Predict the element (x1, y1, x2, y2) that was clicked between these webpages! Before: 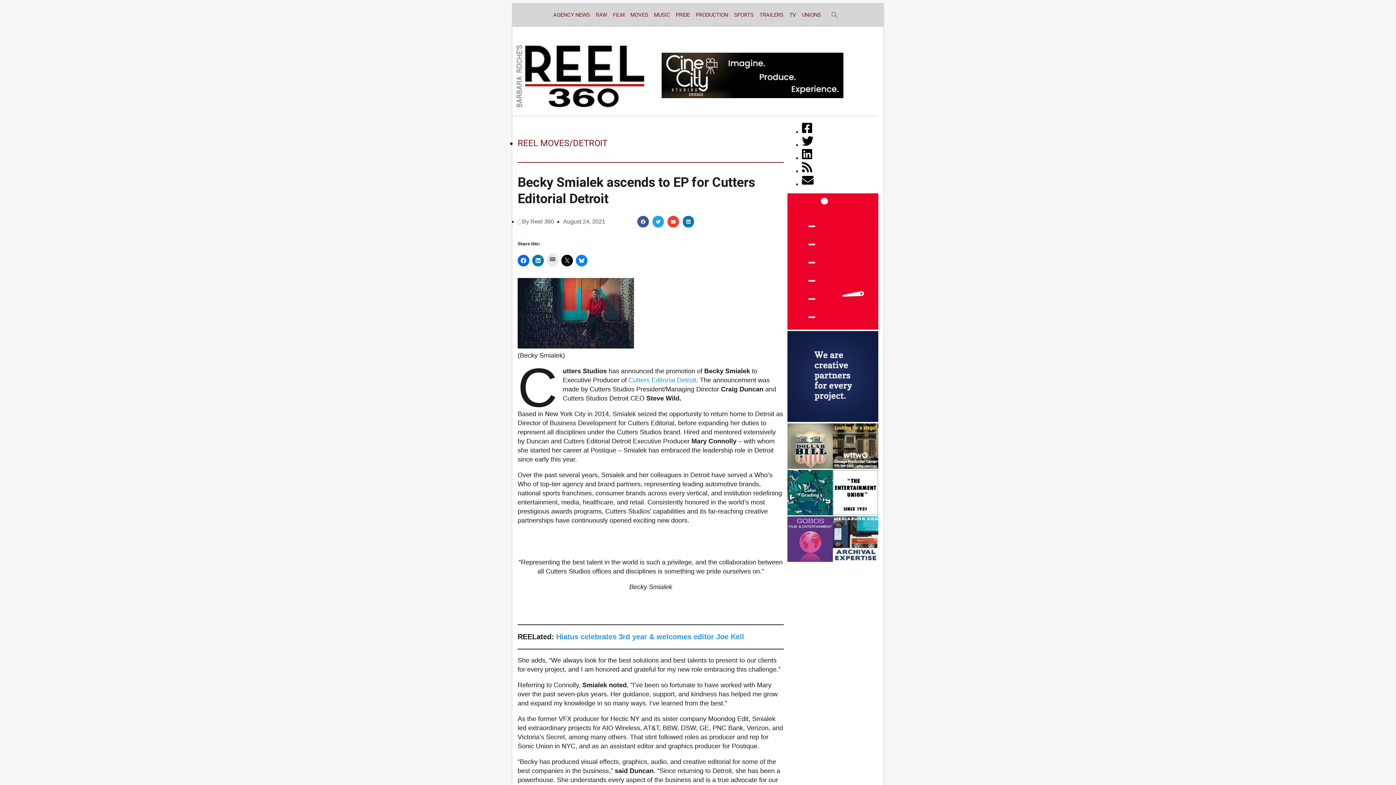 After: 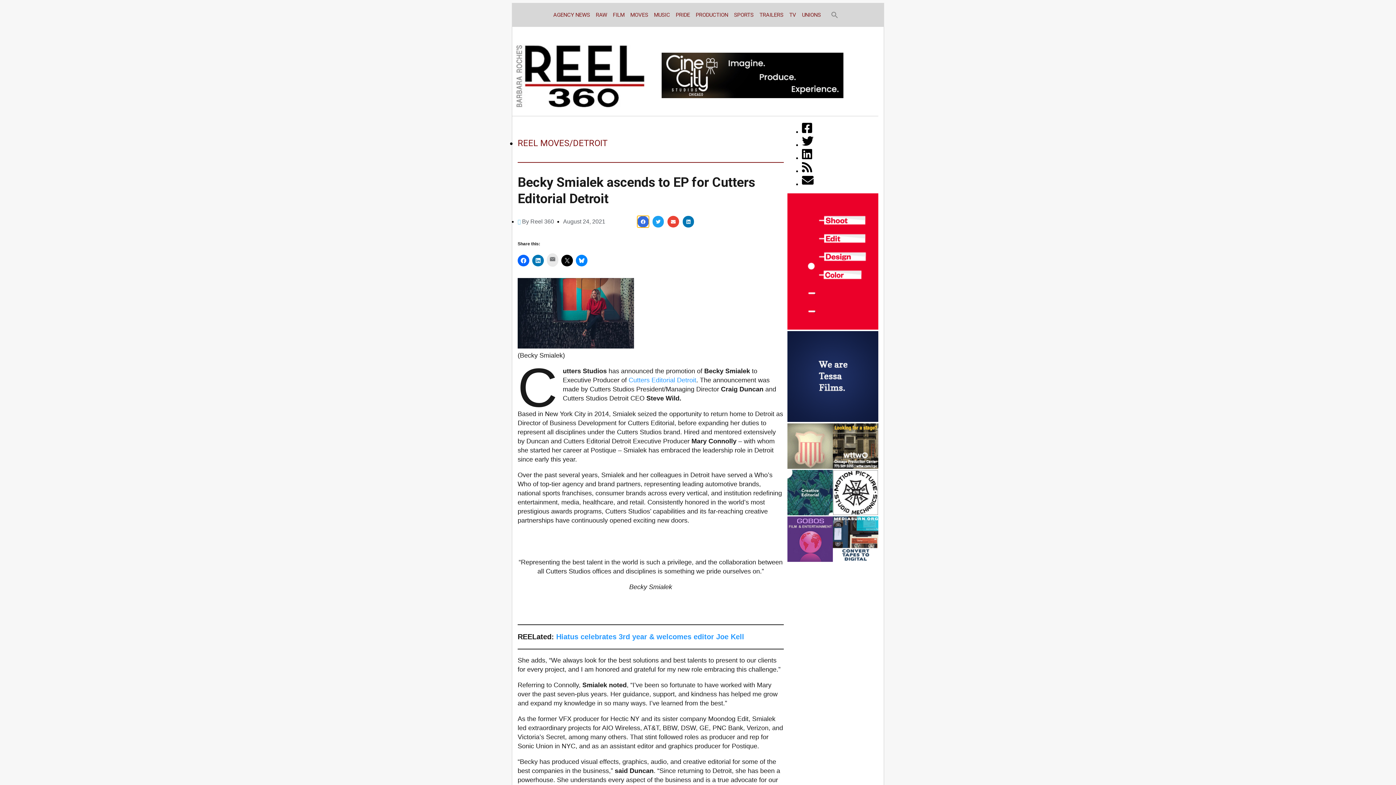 Action: label: Share on facebook bbox: (637, 216, 649, 227)